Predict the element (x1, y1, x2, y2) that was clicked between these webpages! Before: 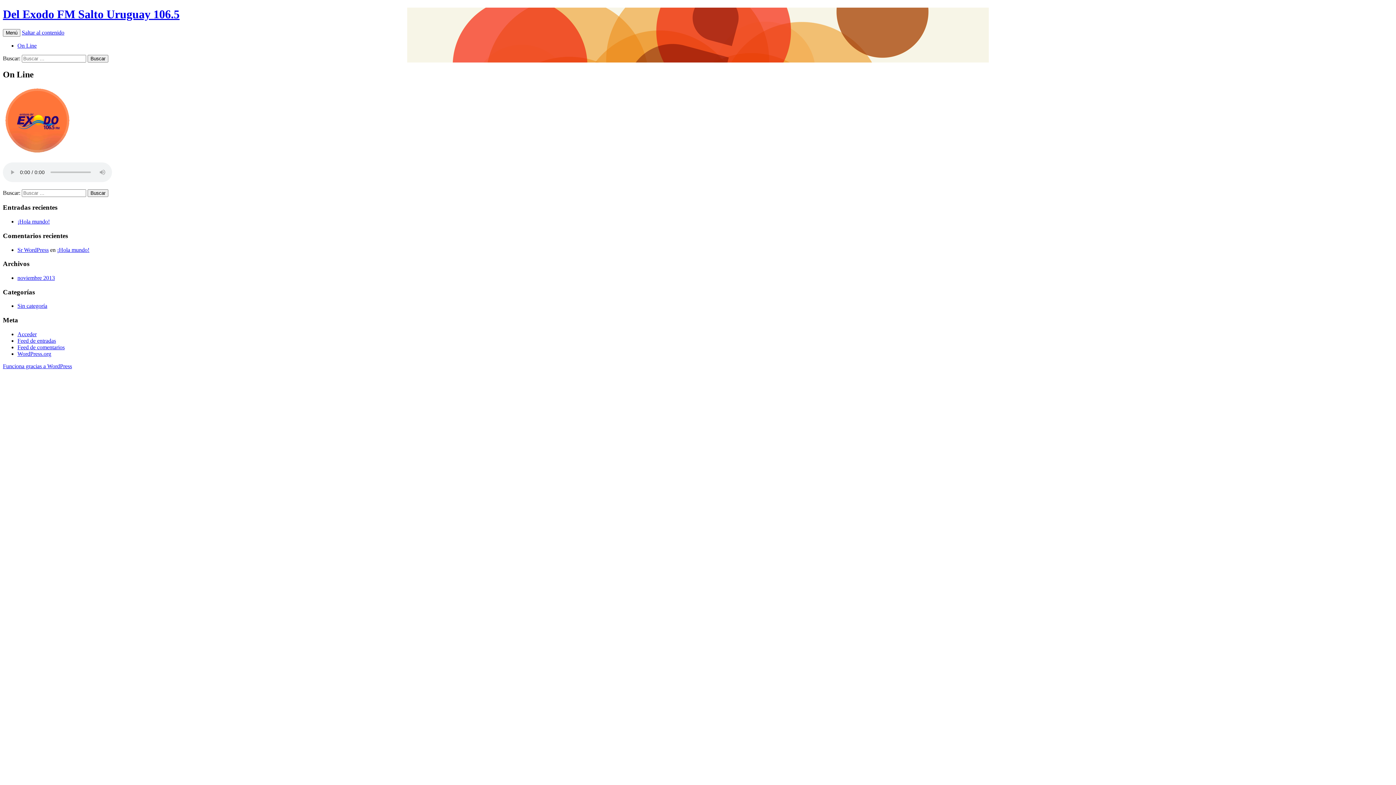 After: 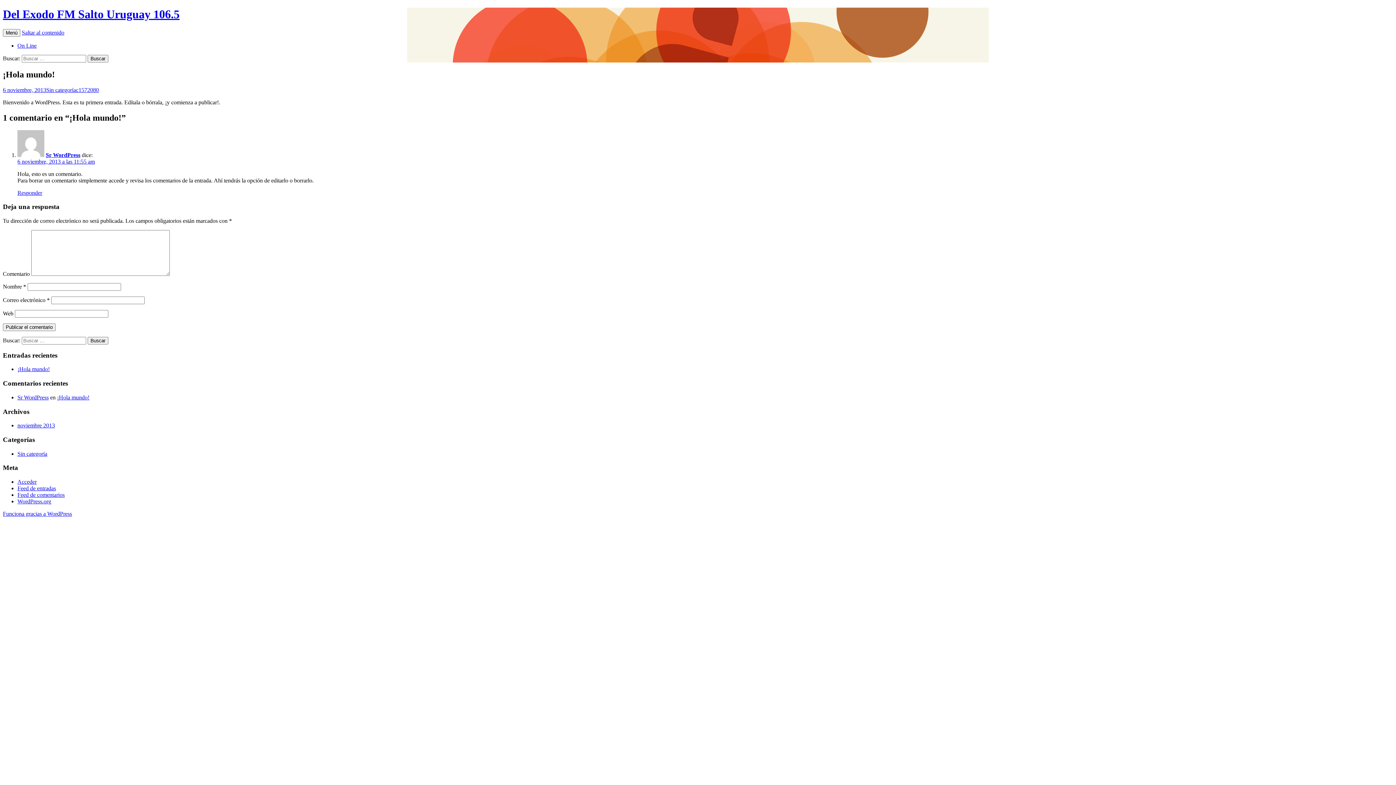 Action: bbox: (57, 246, 89, 252) label: ¡Hola mundo!